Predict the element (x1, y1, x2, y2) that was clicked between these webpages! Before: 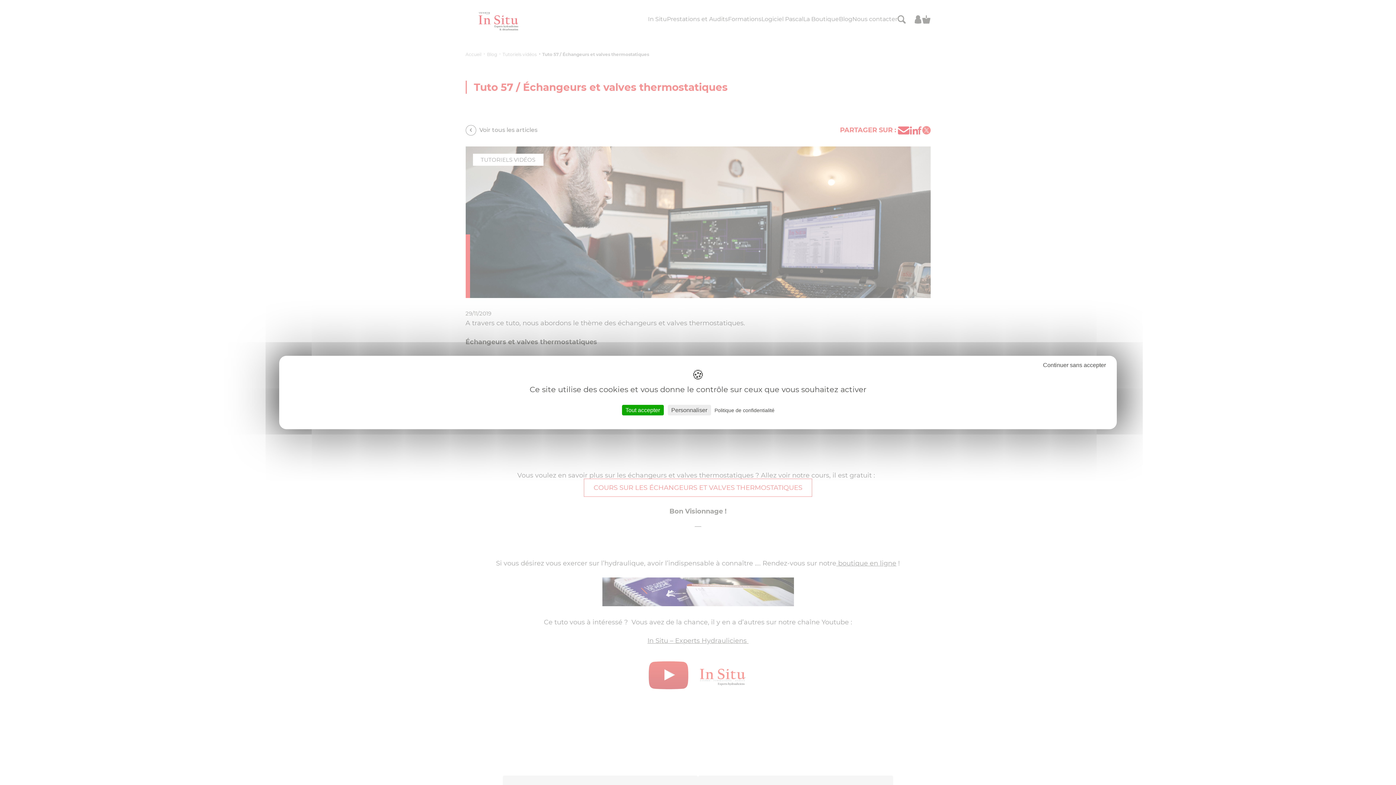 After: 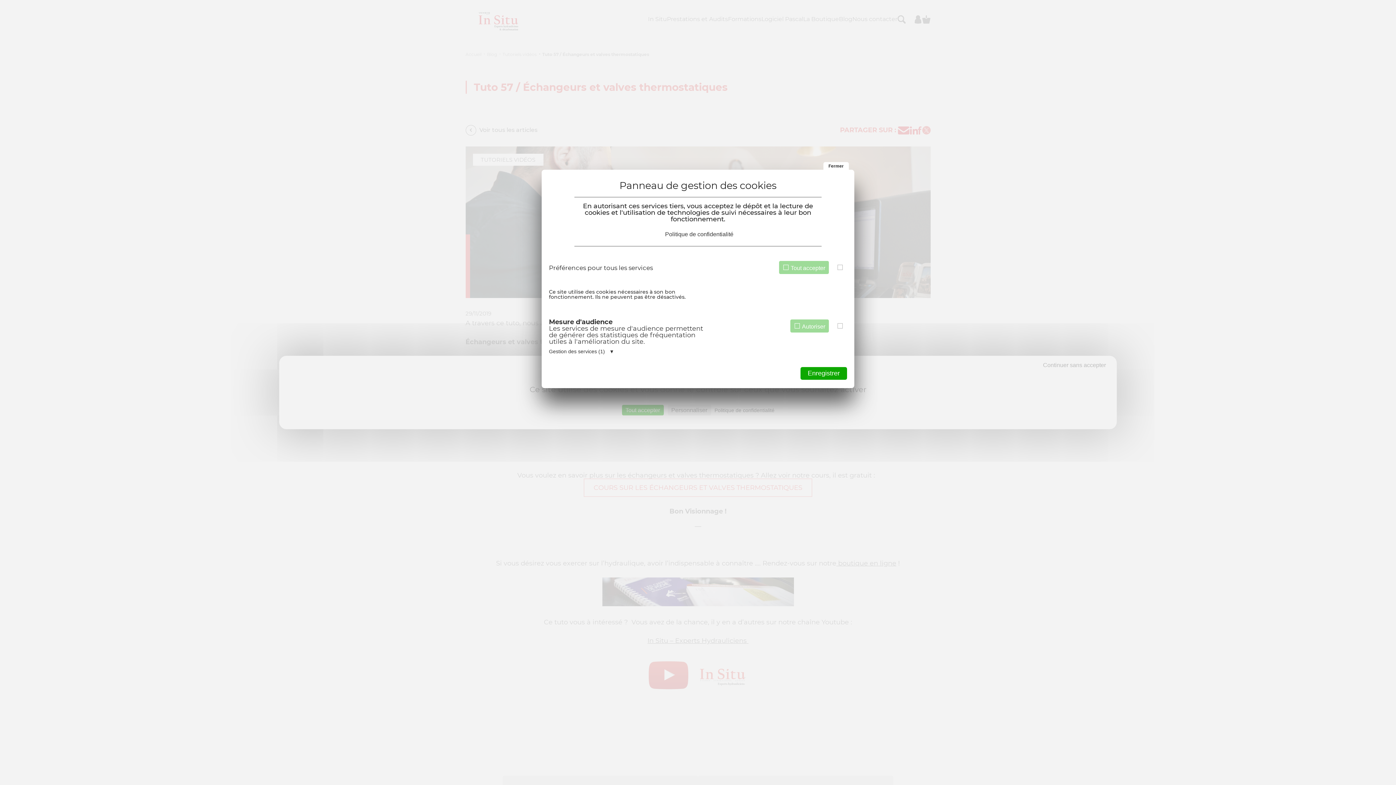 Action: label: Personnaliser (fenêtre modale) bbox: (667, 405, 711, 415)